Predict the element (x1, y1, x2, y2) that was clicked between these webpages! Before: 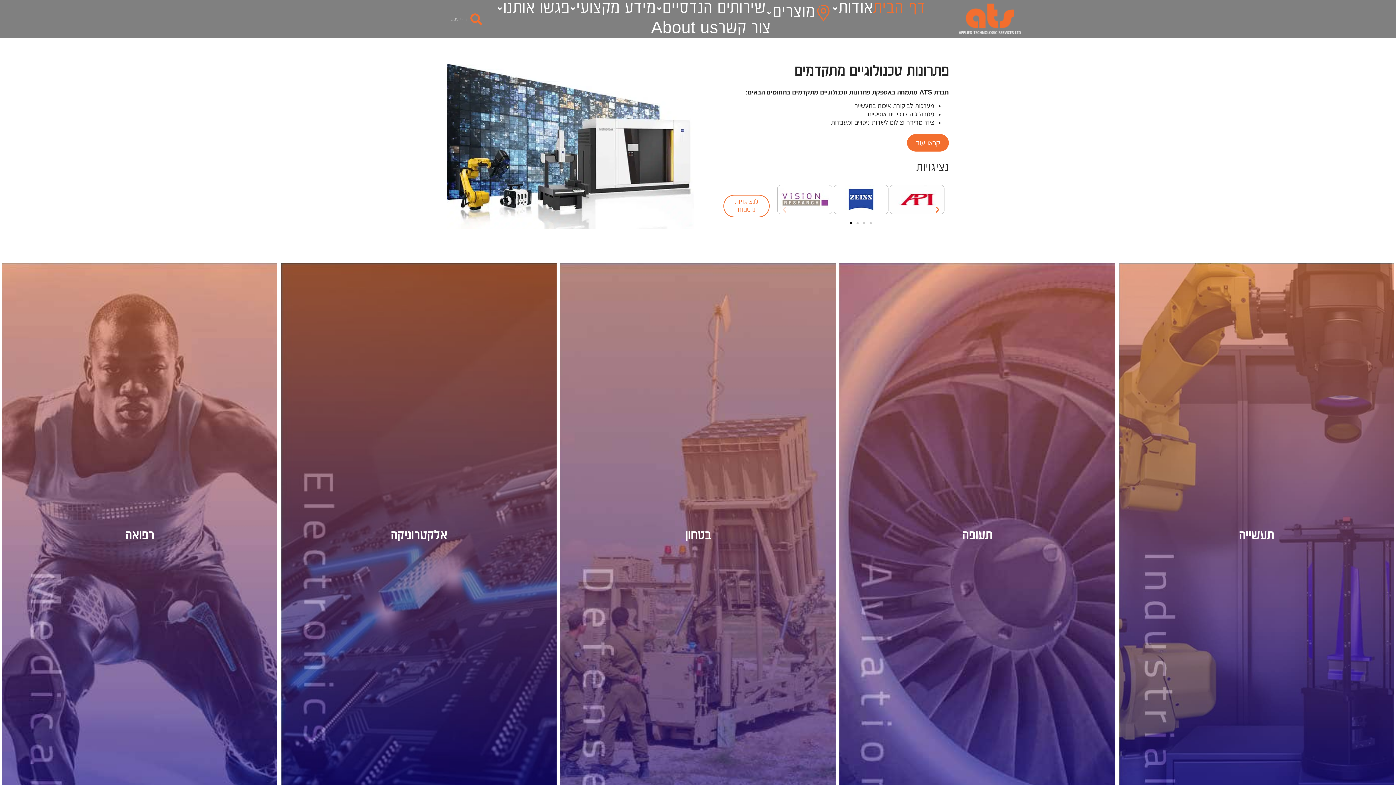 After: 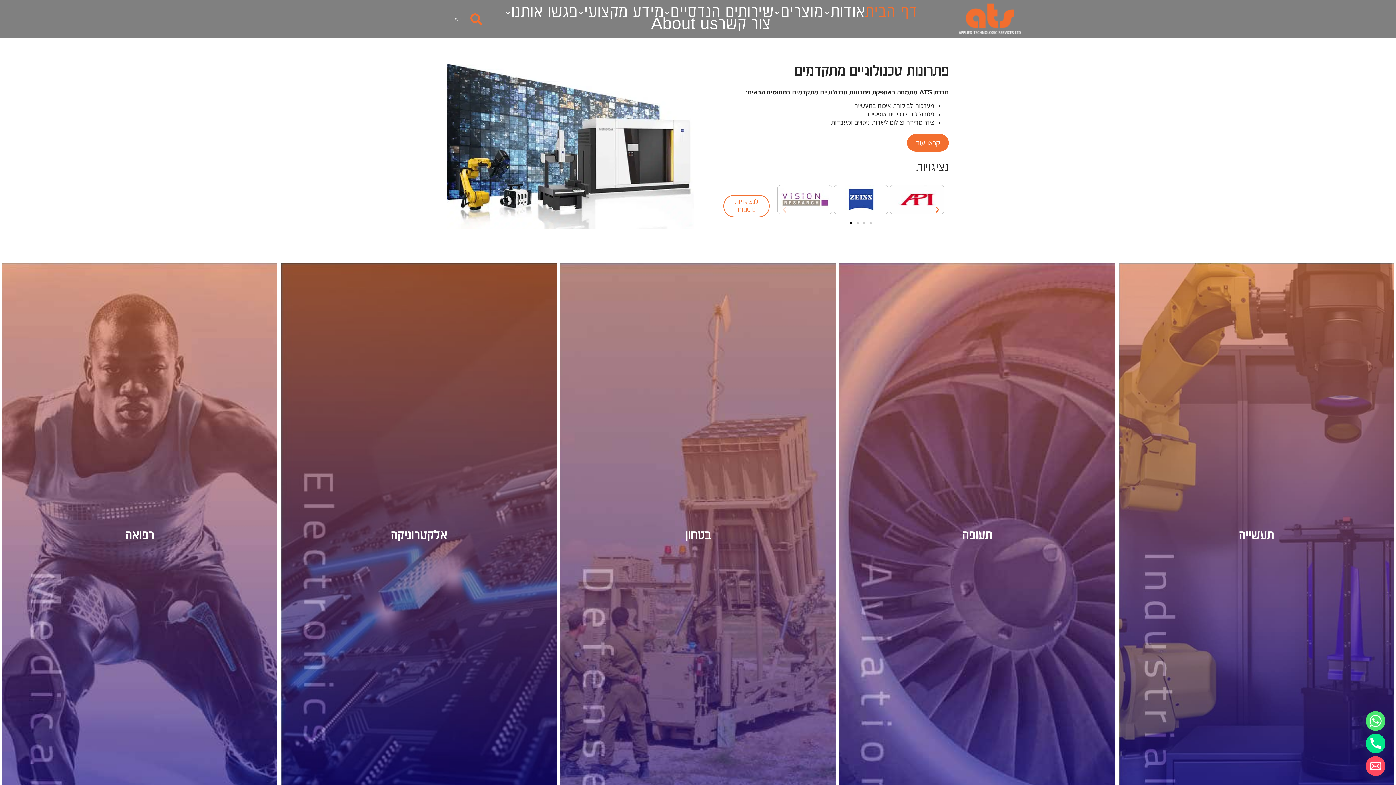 Action: label: Go to slide 1 bbox: (854, 222, 856, 224)